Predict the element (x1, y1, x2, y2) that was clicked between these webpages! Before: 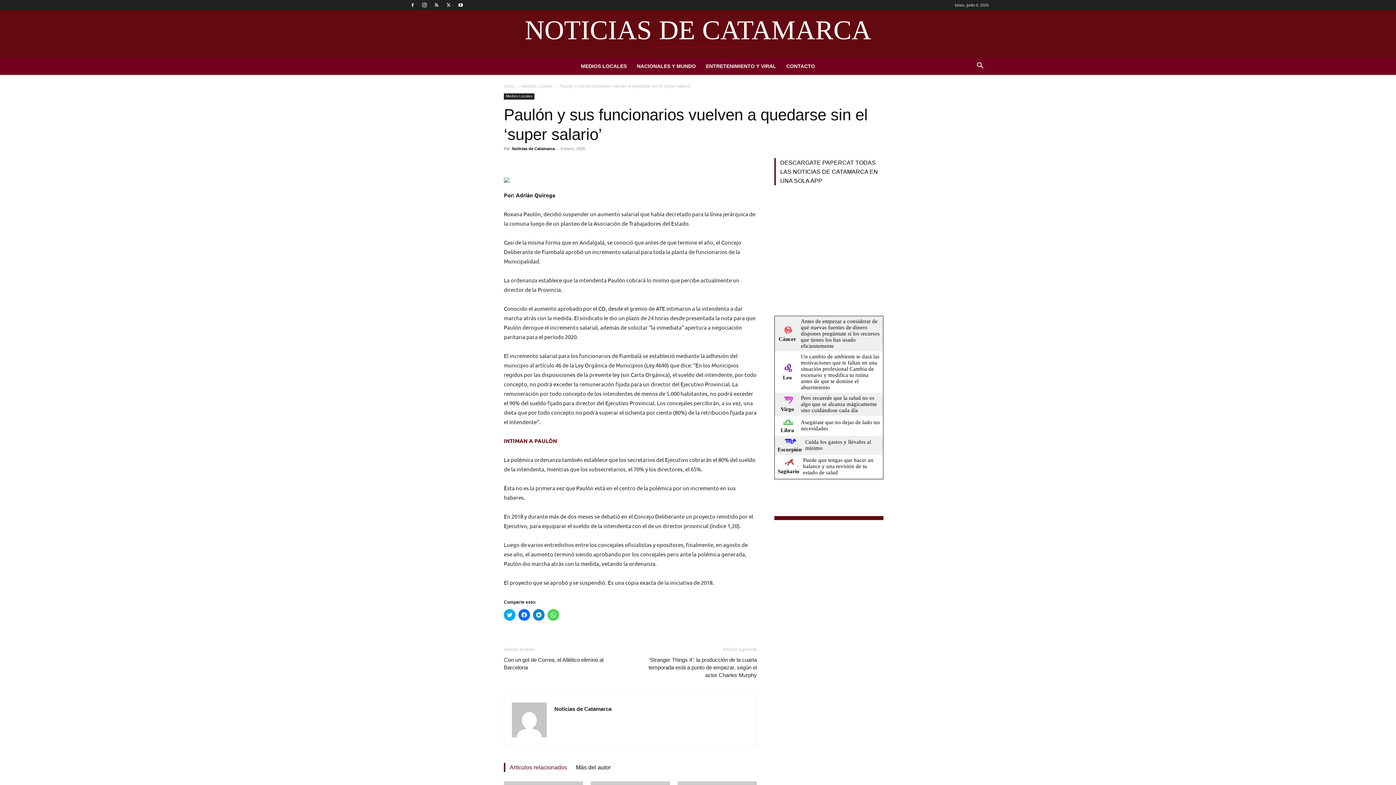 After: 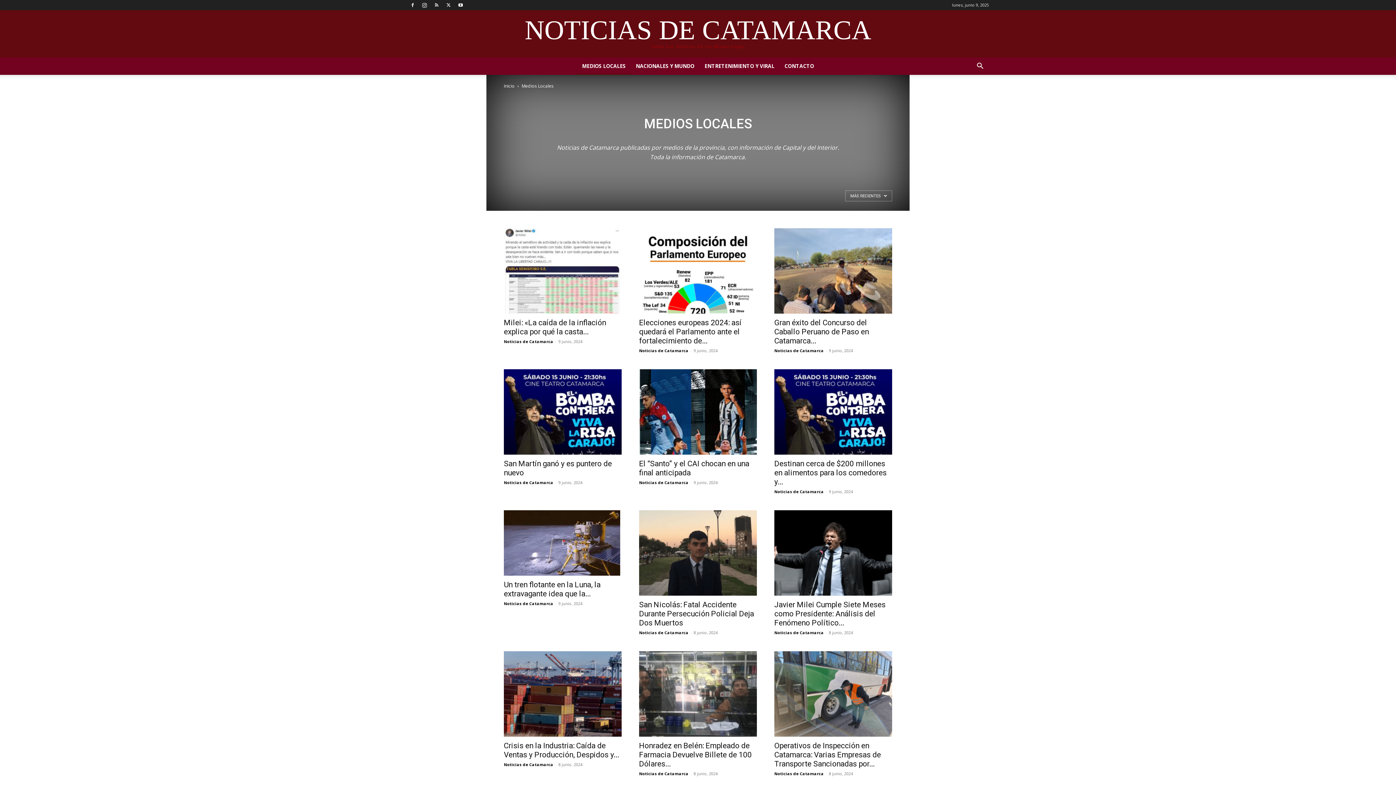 Action: bbox: (504, 93, 534, 99) label: Medios Locales